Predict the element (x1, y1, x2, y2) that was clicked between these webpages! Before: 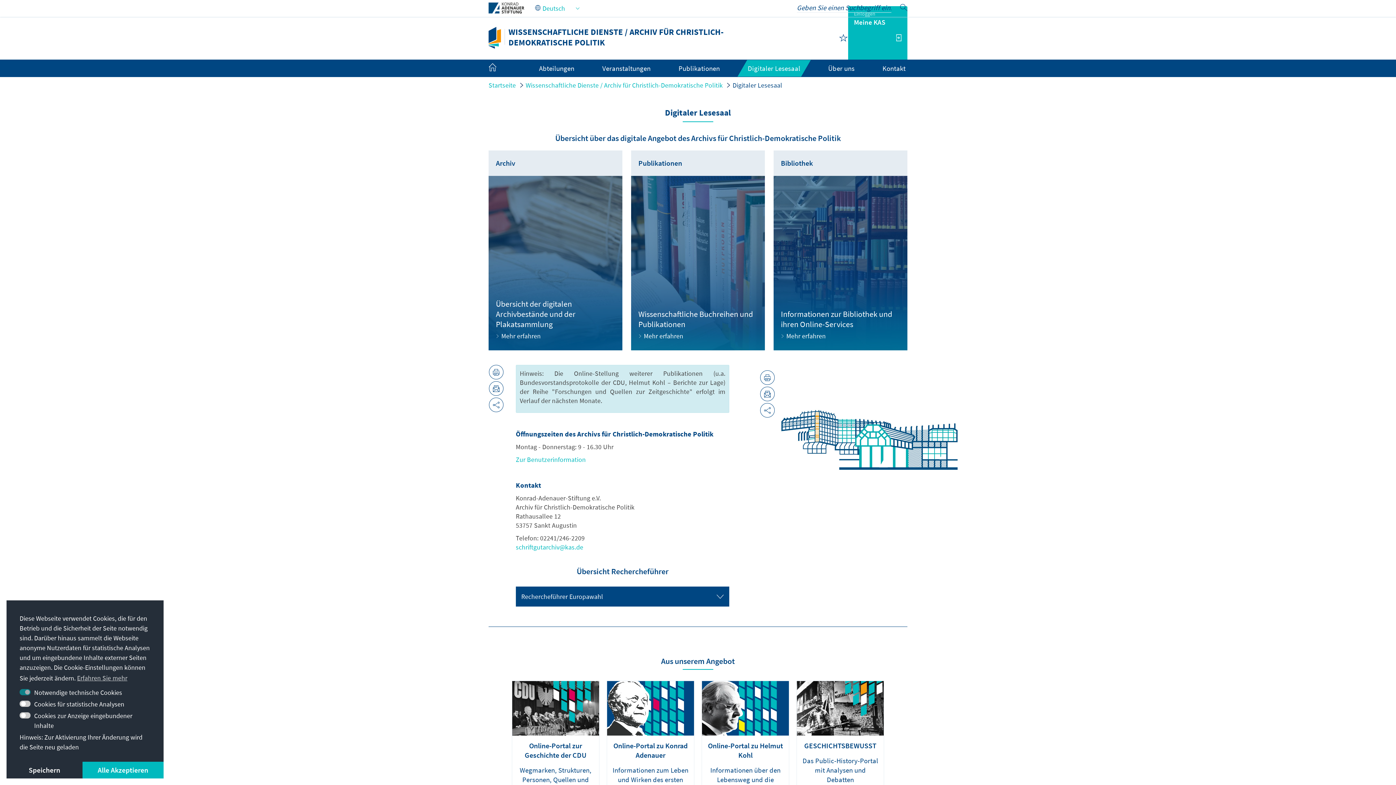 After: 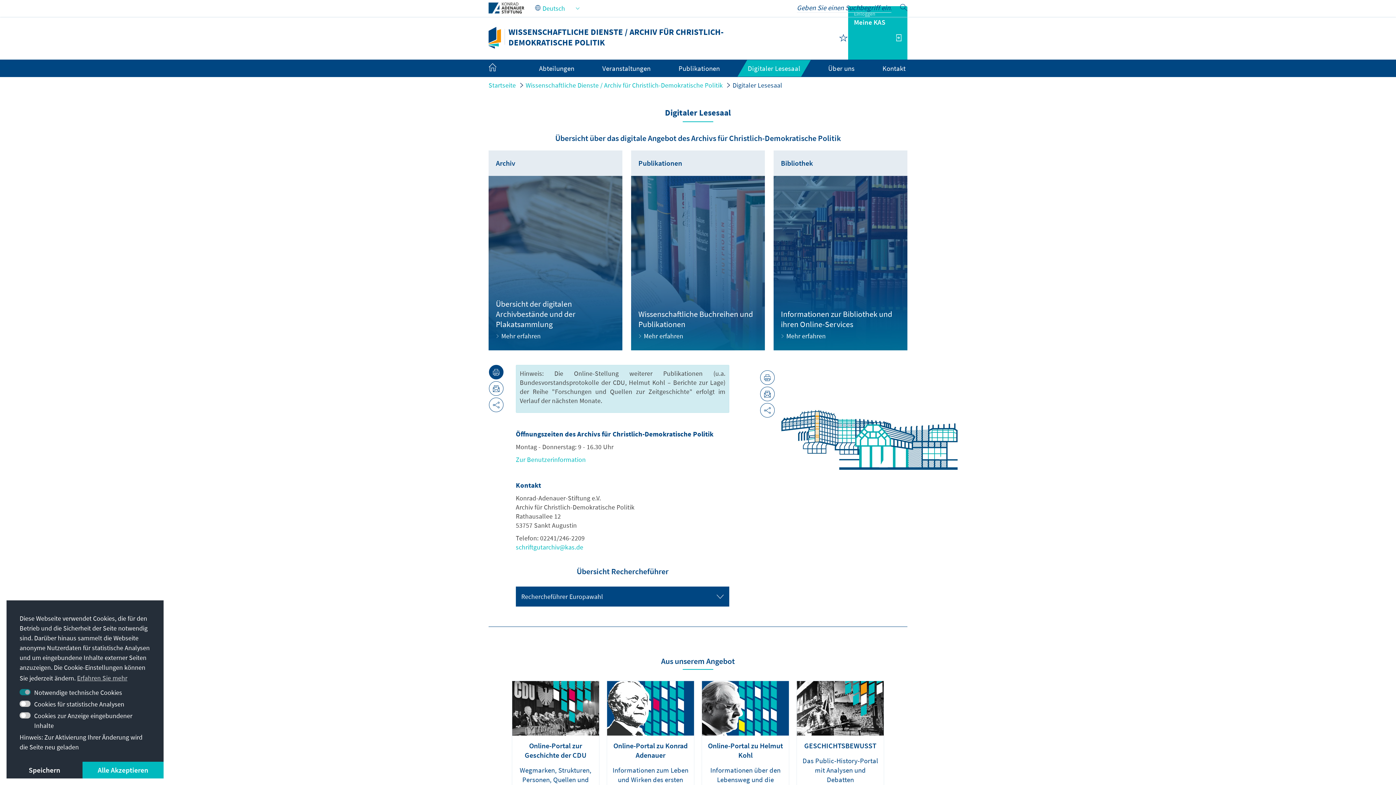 Action: bbox: (489, 365, 503, 379)